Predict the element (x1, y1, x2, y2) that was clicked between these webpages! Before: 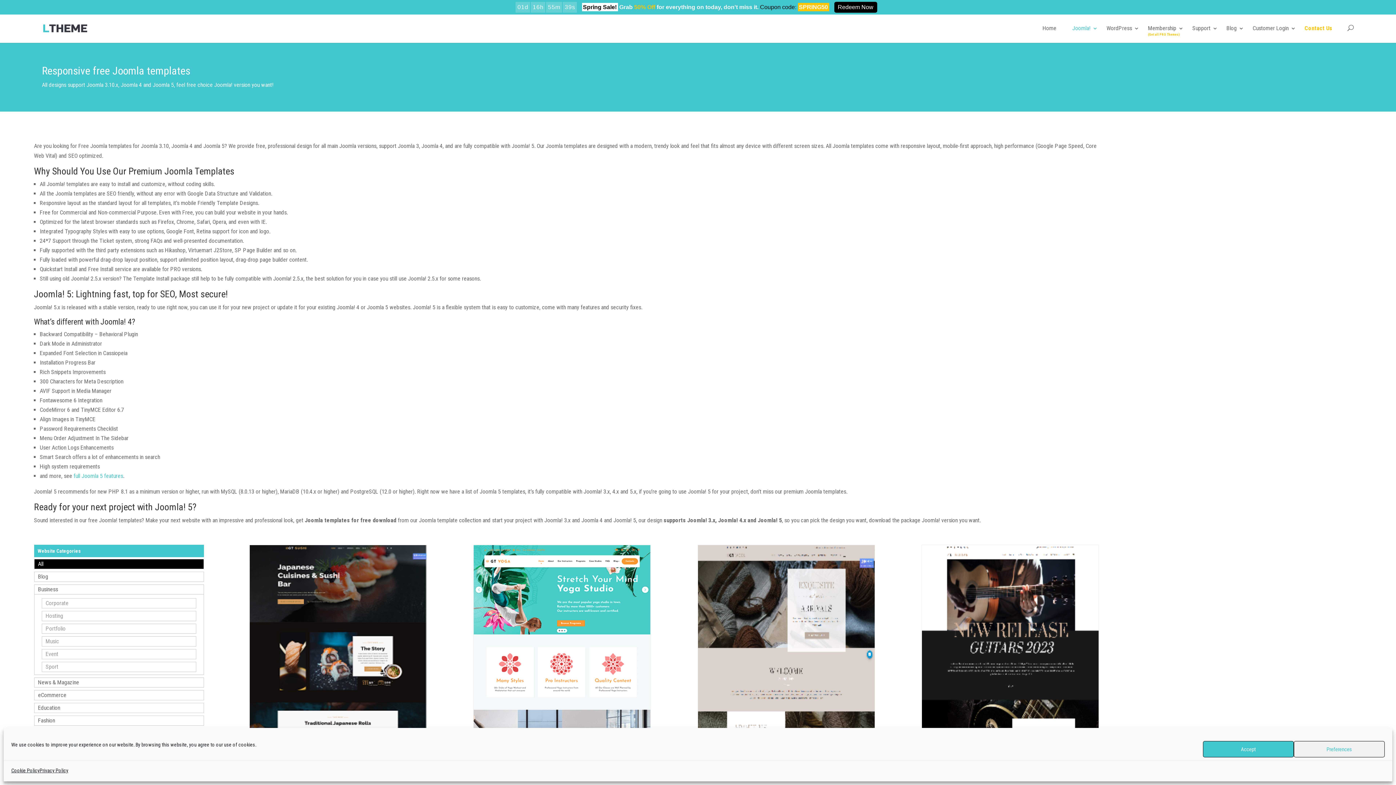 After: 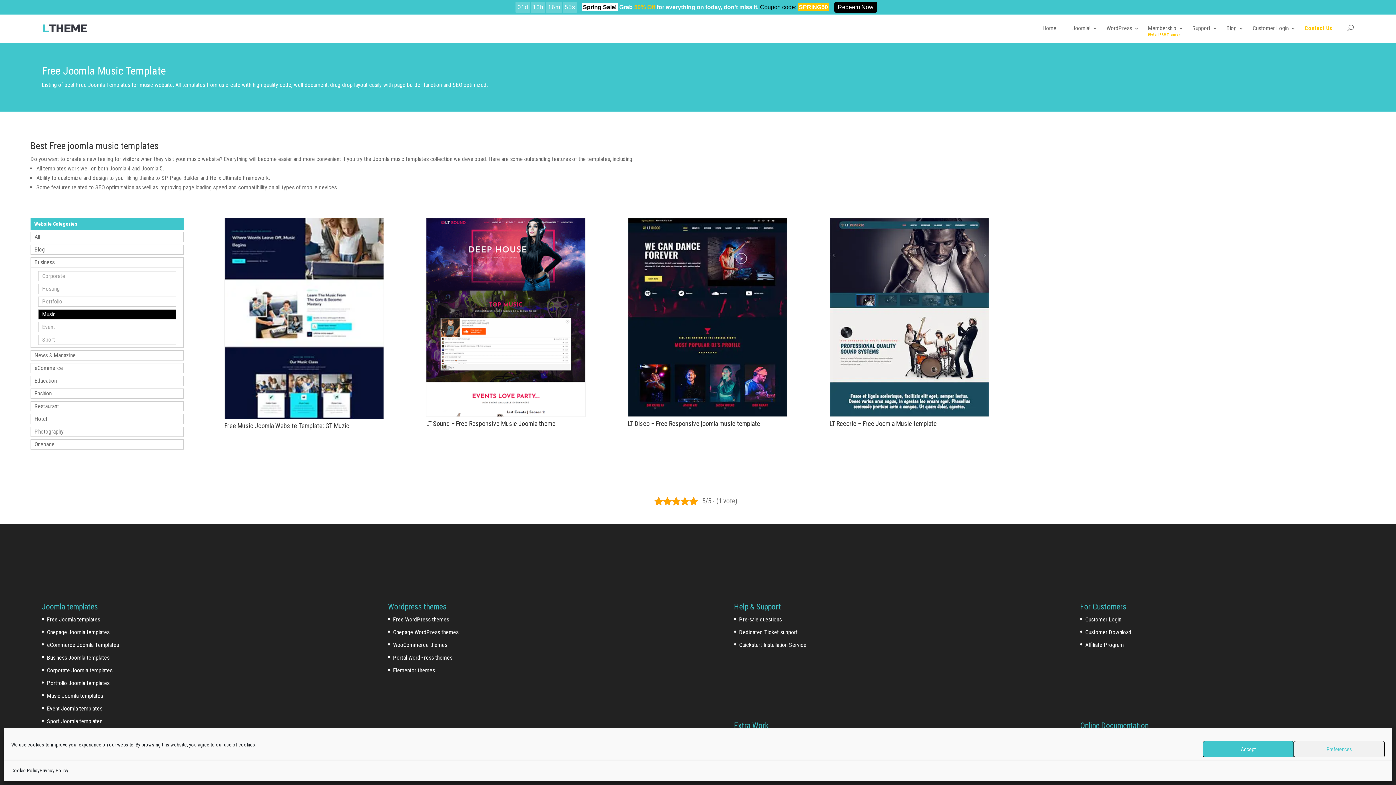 Action: bbox: (42, 637, 196, 646) label: Music